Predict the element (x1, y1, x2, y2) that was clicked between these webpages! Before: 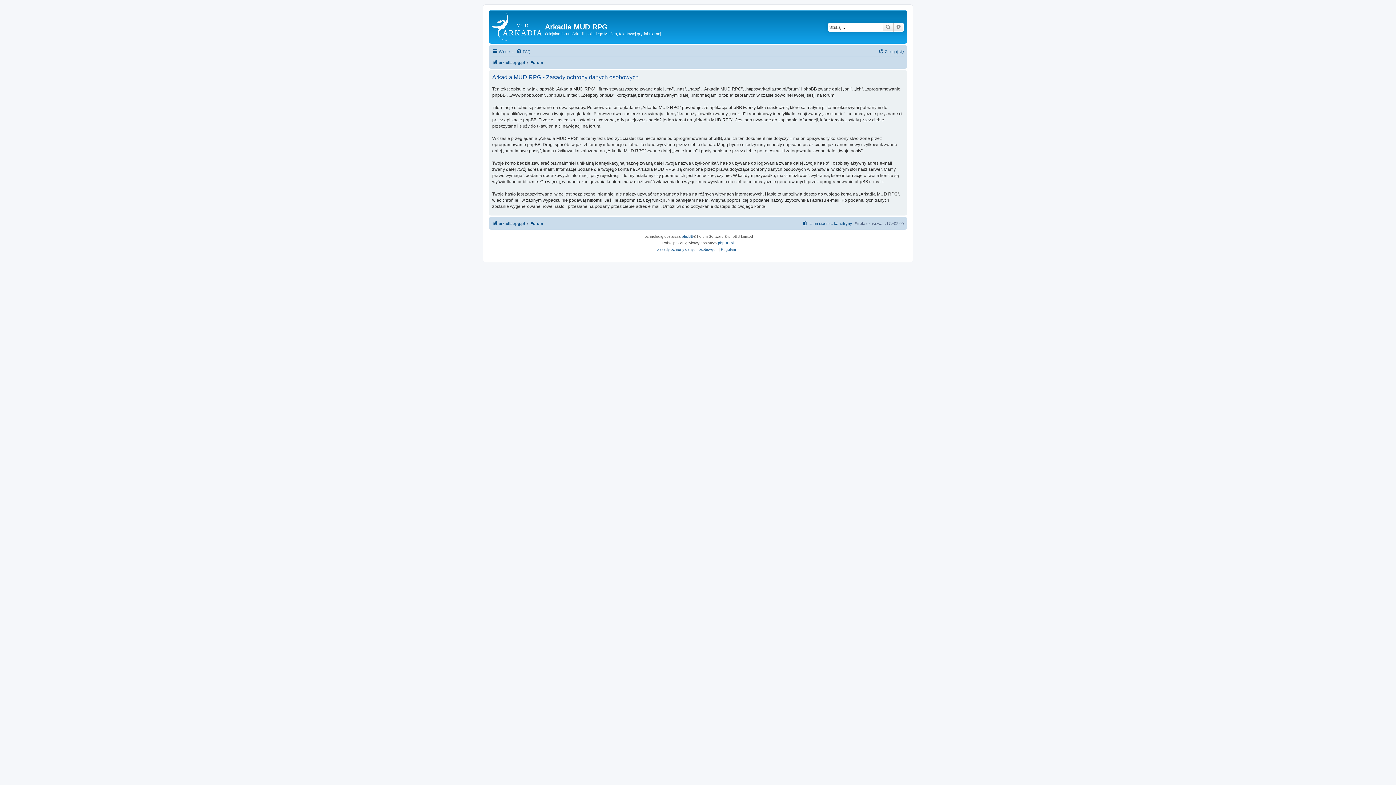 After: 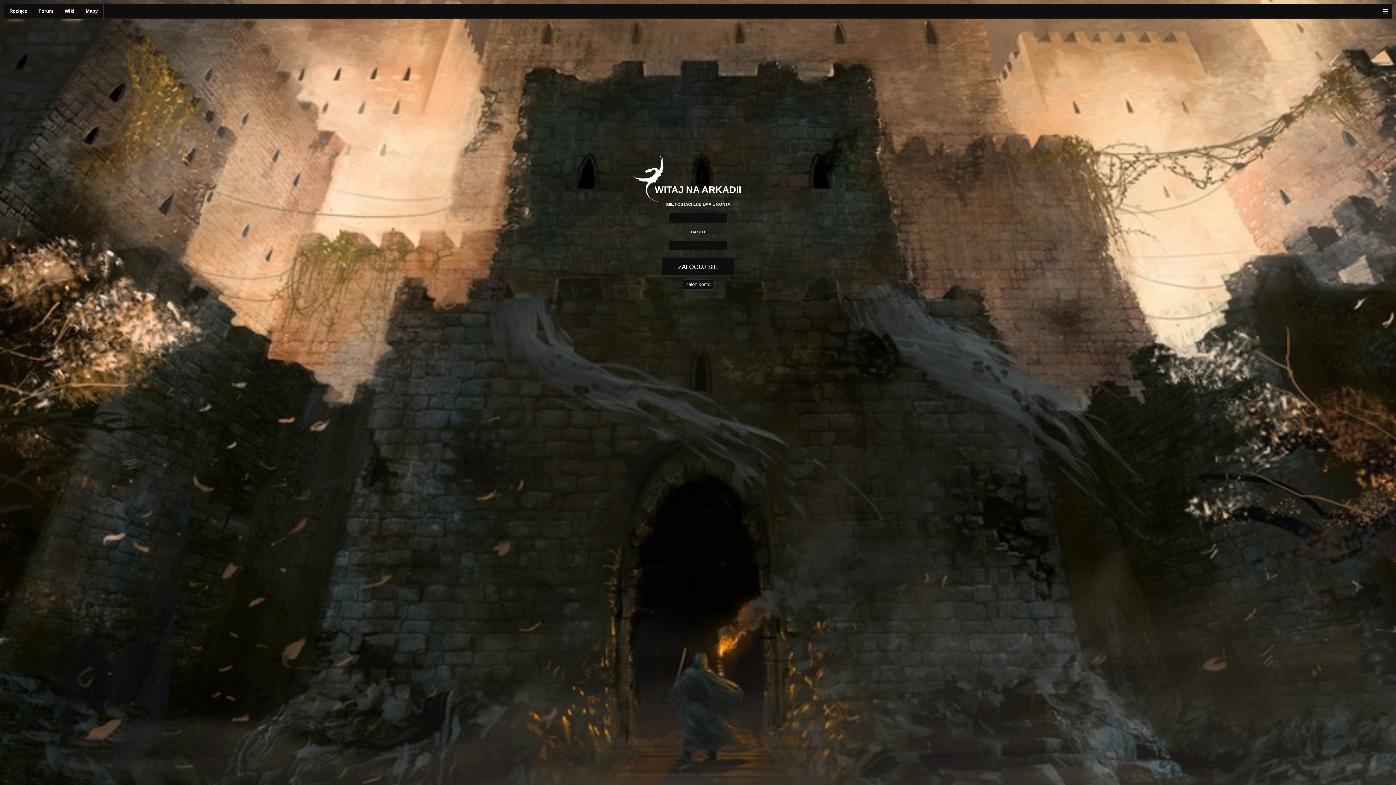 Action: label: arkadia.rpg.pl bbox: (492, 58, 525, 66)